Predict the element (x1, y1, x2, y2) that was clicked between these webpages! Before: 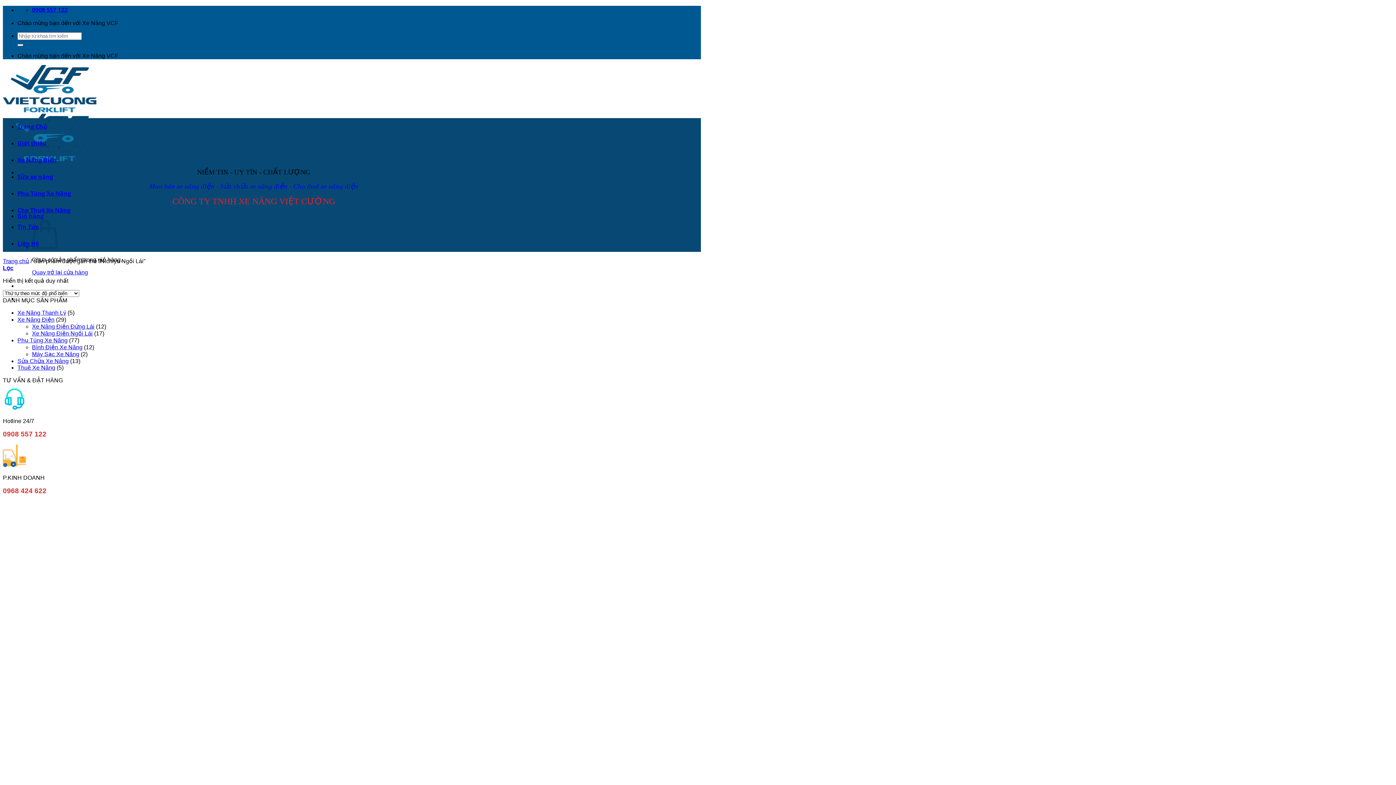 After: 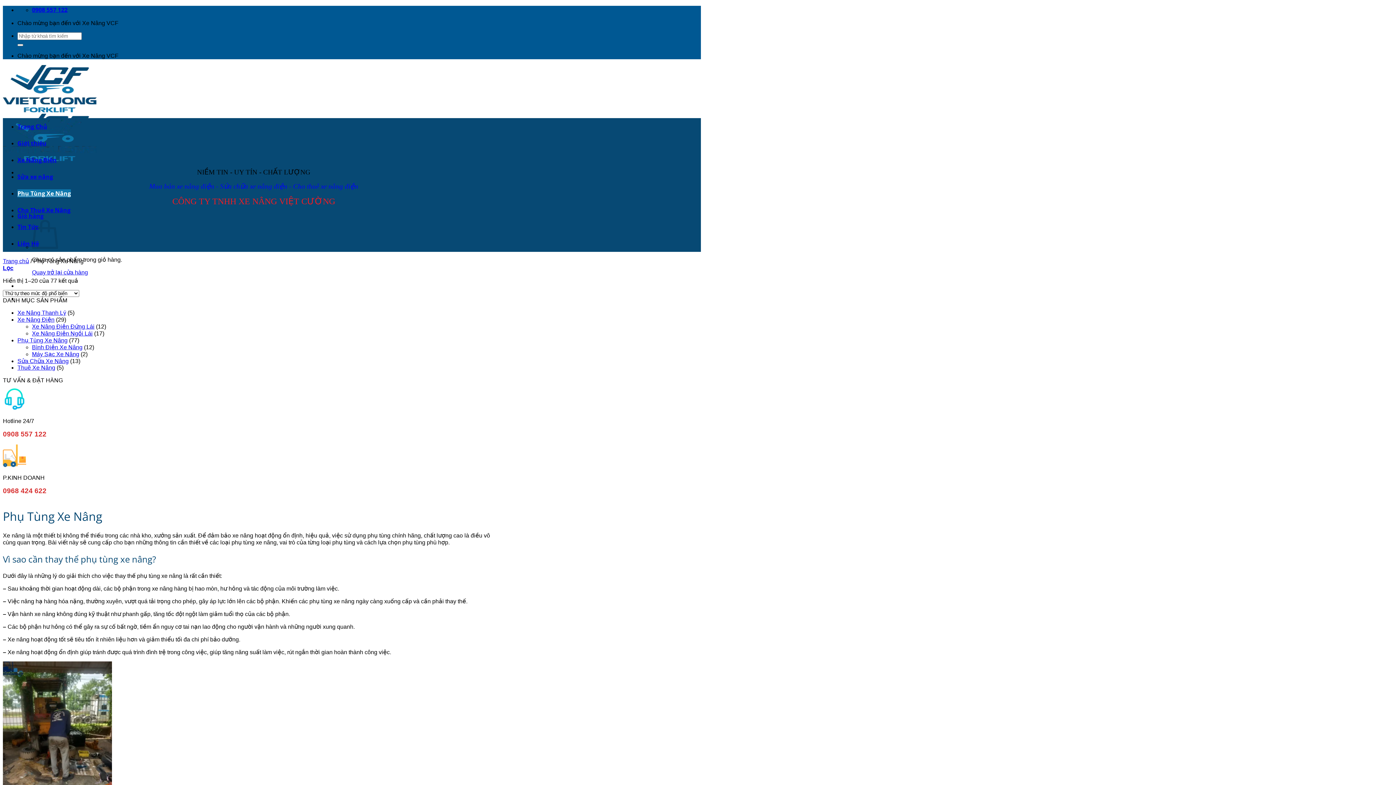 Action: label: Phụ Tùng Xe Nâng bbox: (17, 337, 67, 343)